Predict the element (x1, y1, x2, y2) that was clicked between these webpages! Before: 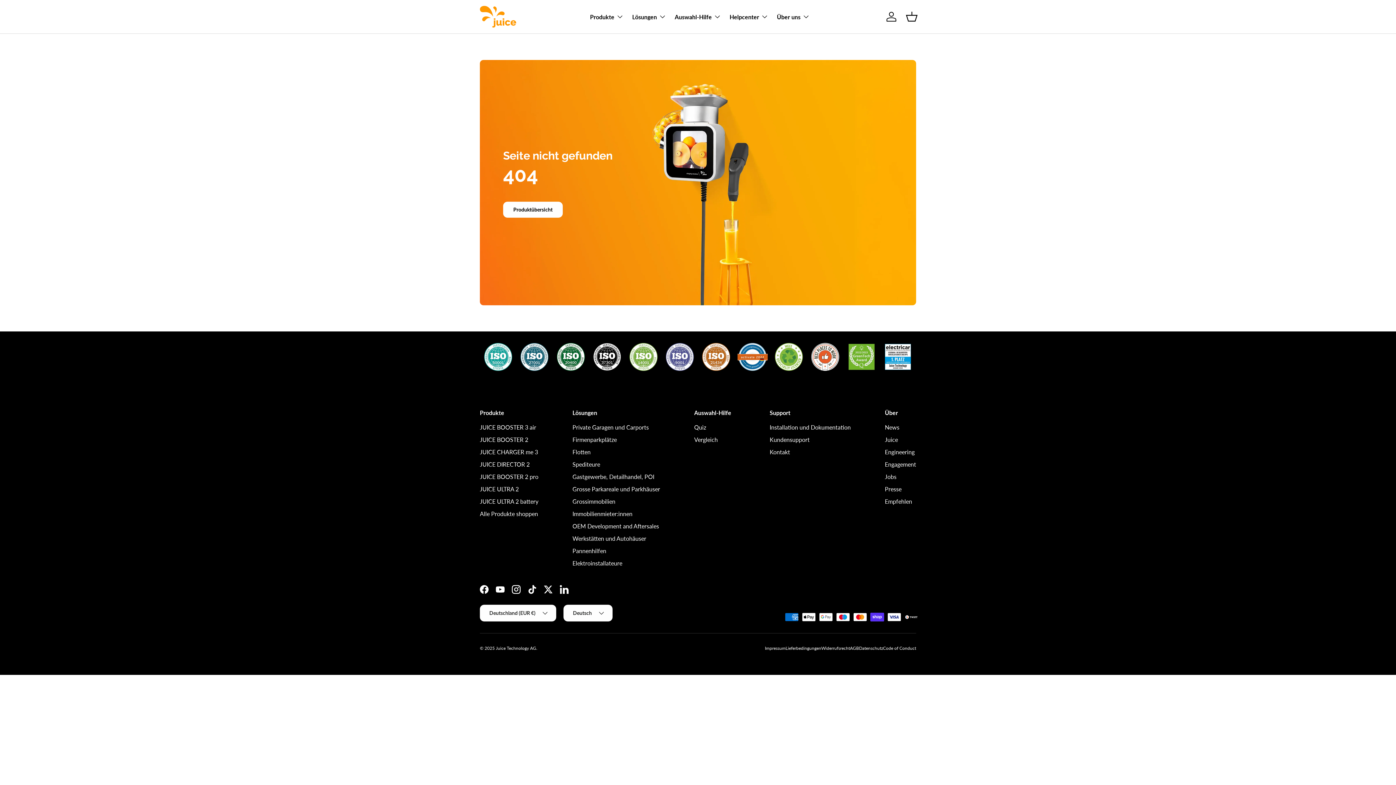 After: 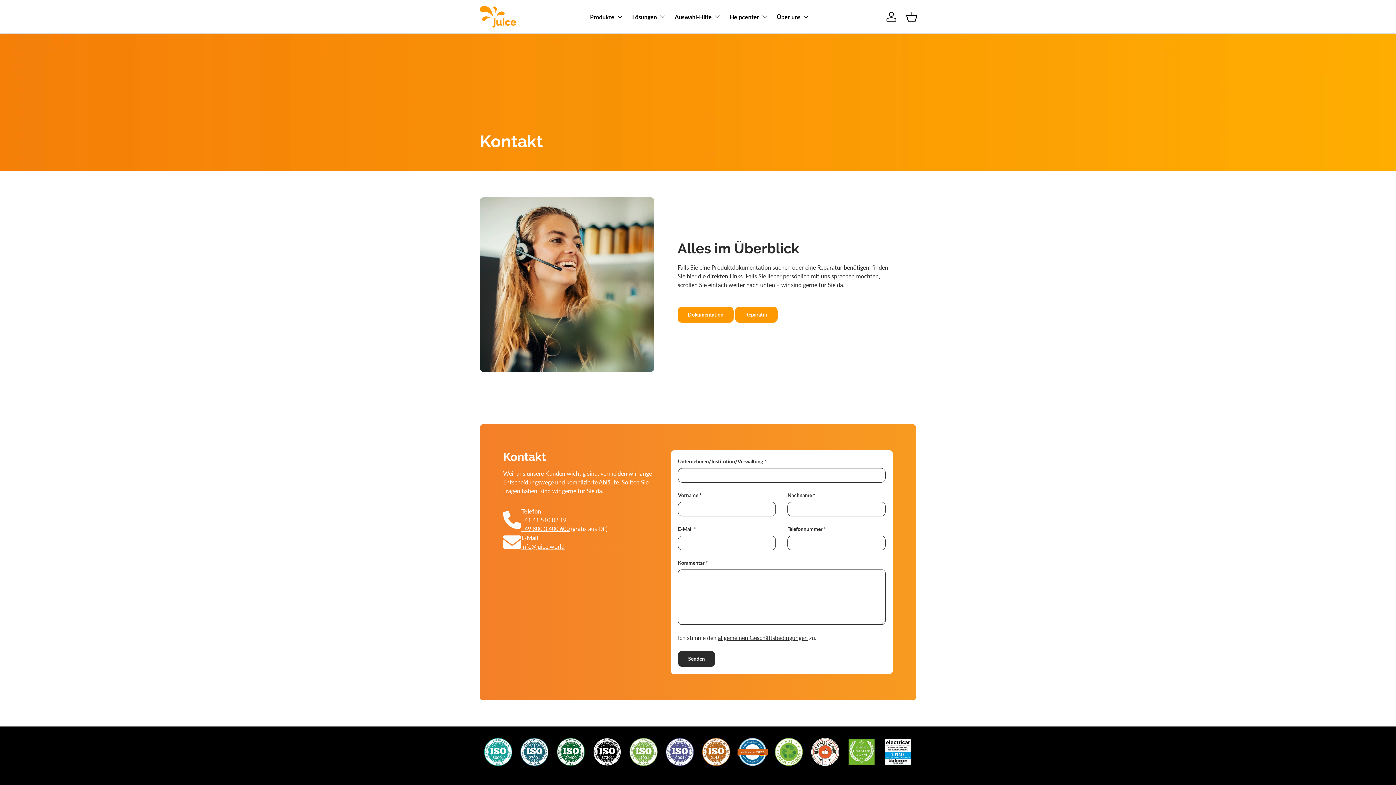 Action: bbox: (769, 448, 790, 455) label: Kontakt